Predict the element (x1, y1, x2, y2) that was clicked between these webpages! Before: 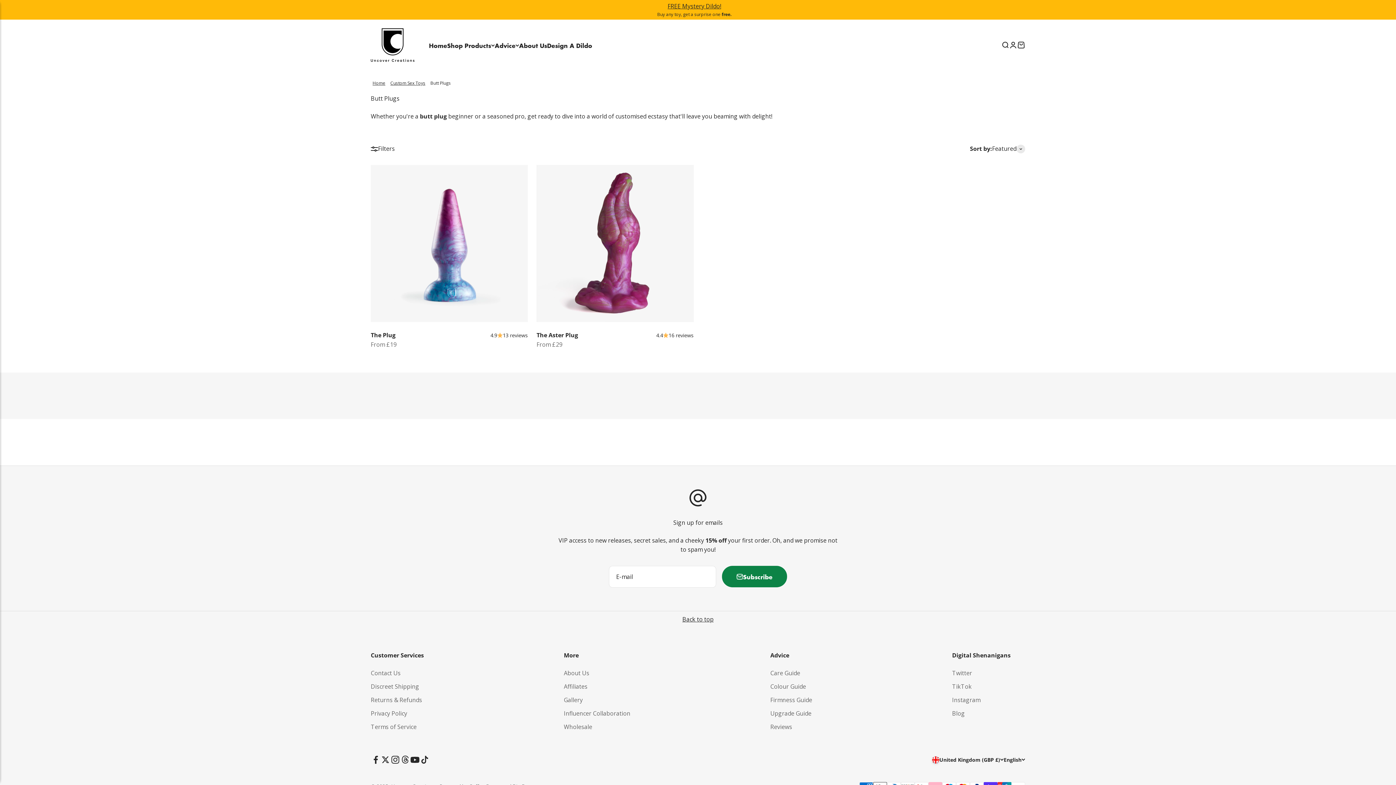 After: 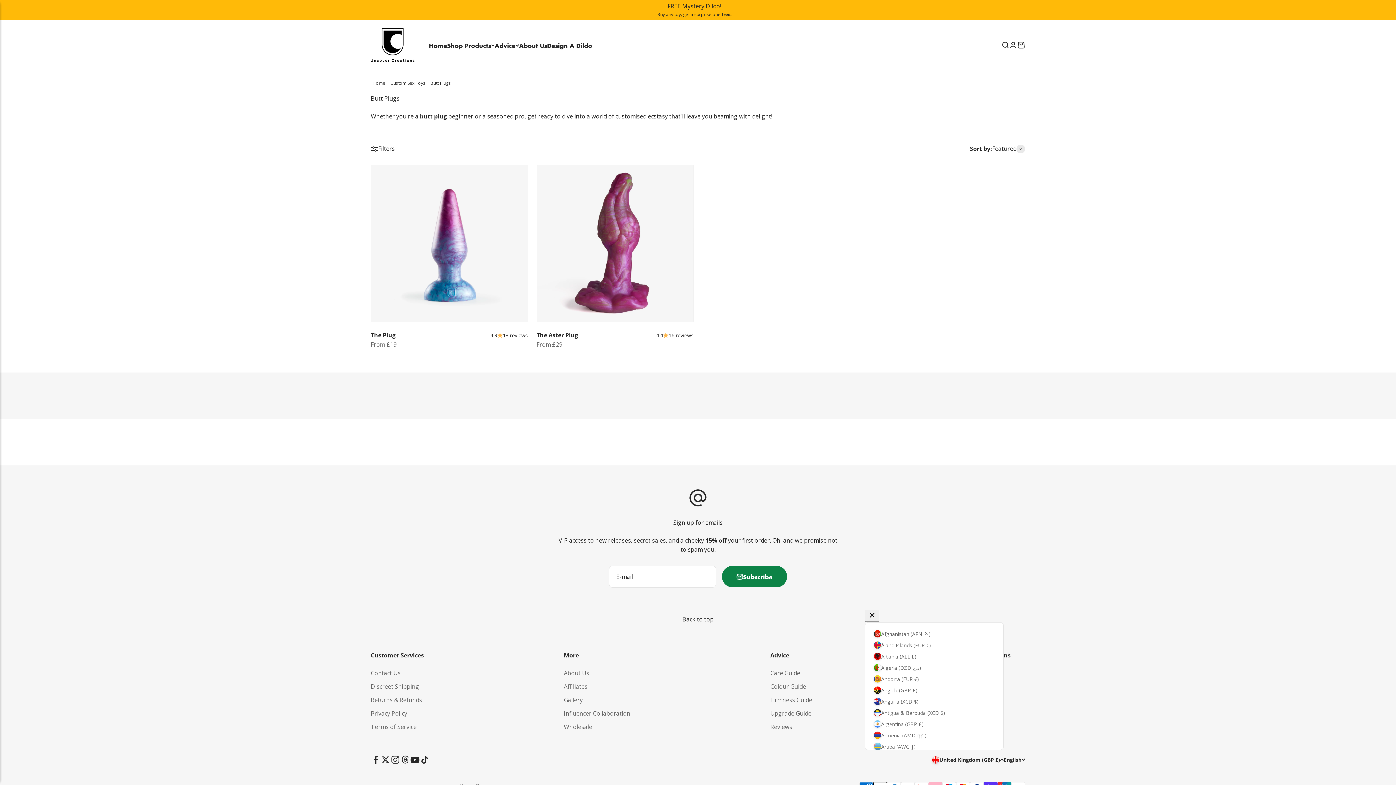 Action: bbox: (932, 756, 1004, 764) label: Change country or currency